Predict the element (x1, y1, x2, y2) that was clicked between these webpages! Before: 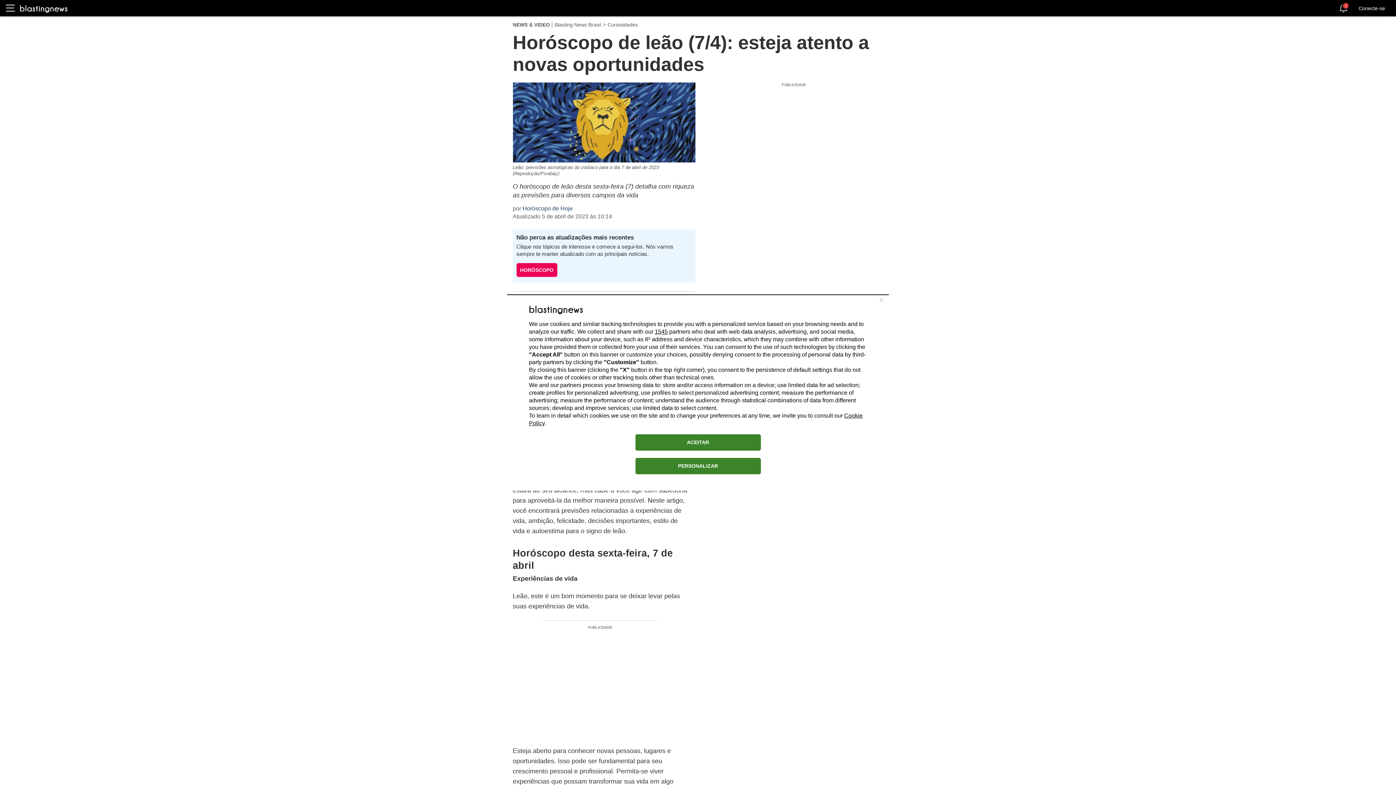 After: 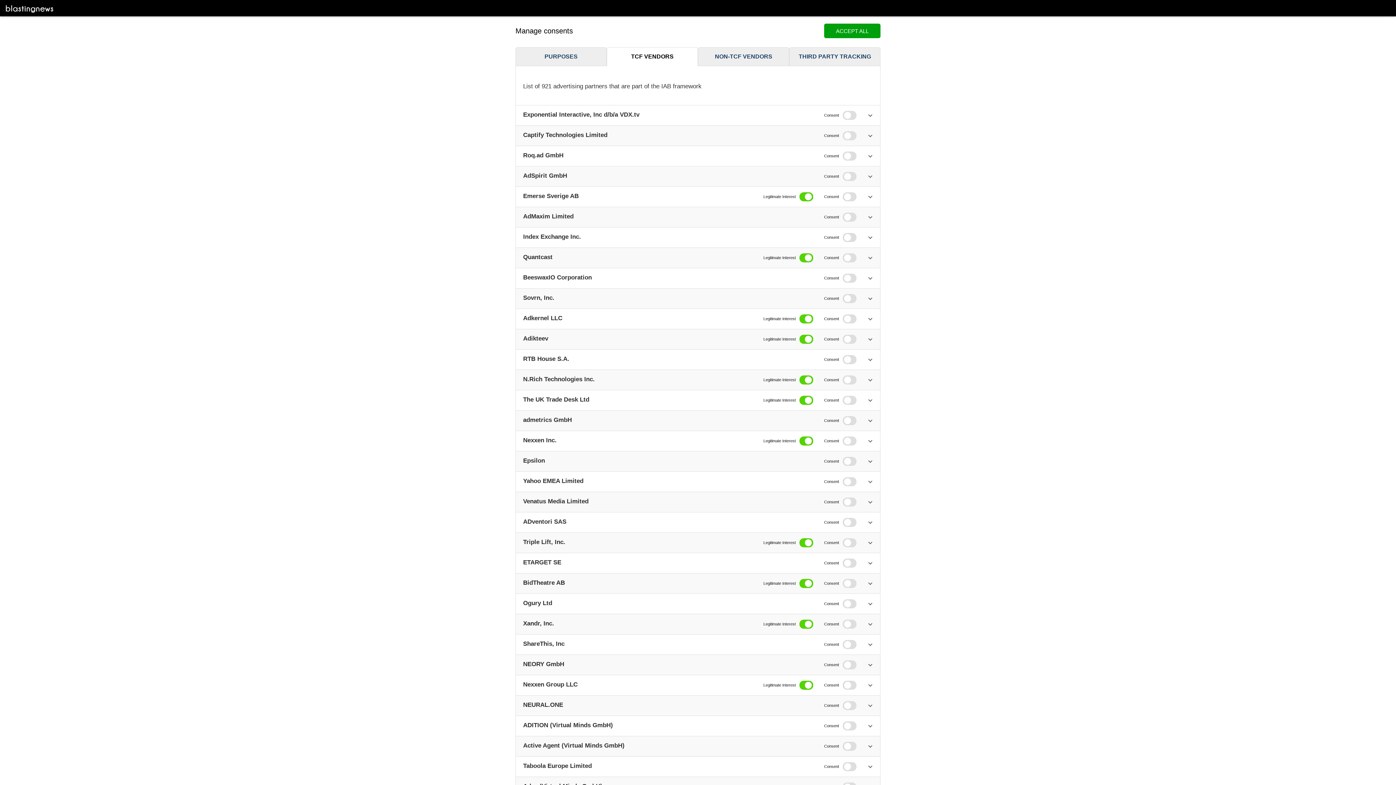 Action: label: 1545 bbox: (654, 328, 668, 334)